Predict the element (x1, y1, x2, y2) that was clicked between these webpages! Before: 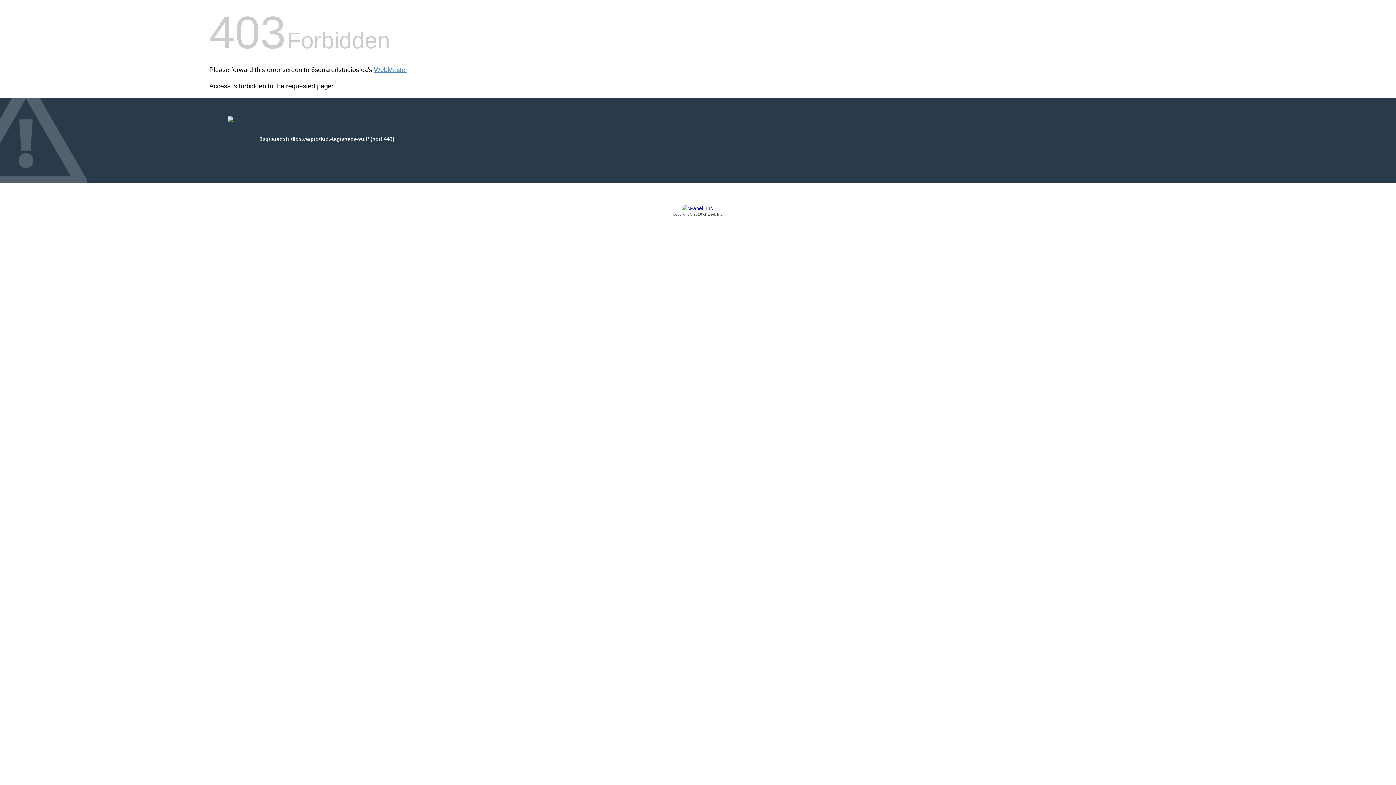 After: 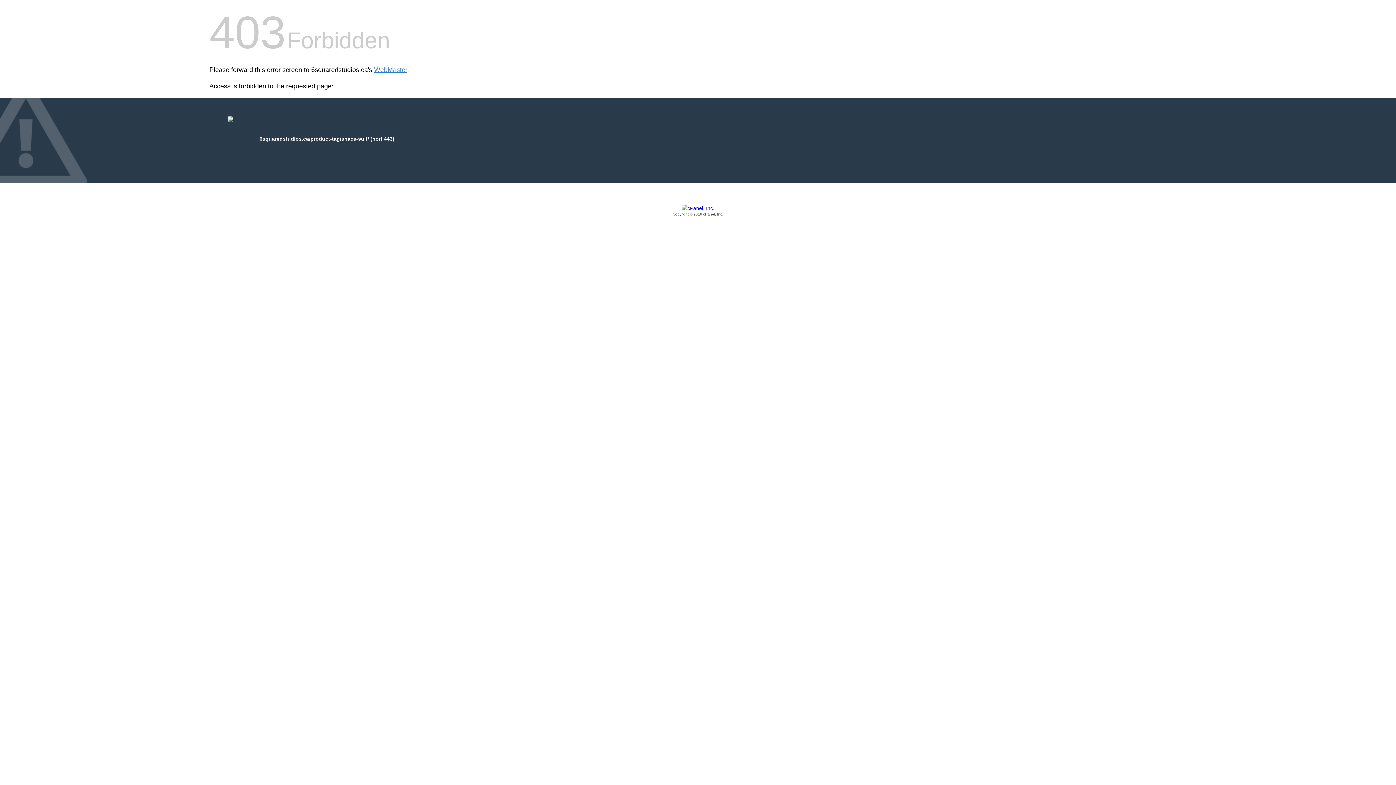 Action: bbox: (209, 205, 1186, 217) label: Copyright © 2016 cPanel, Inc.